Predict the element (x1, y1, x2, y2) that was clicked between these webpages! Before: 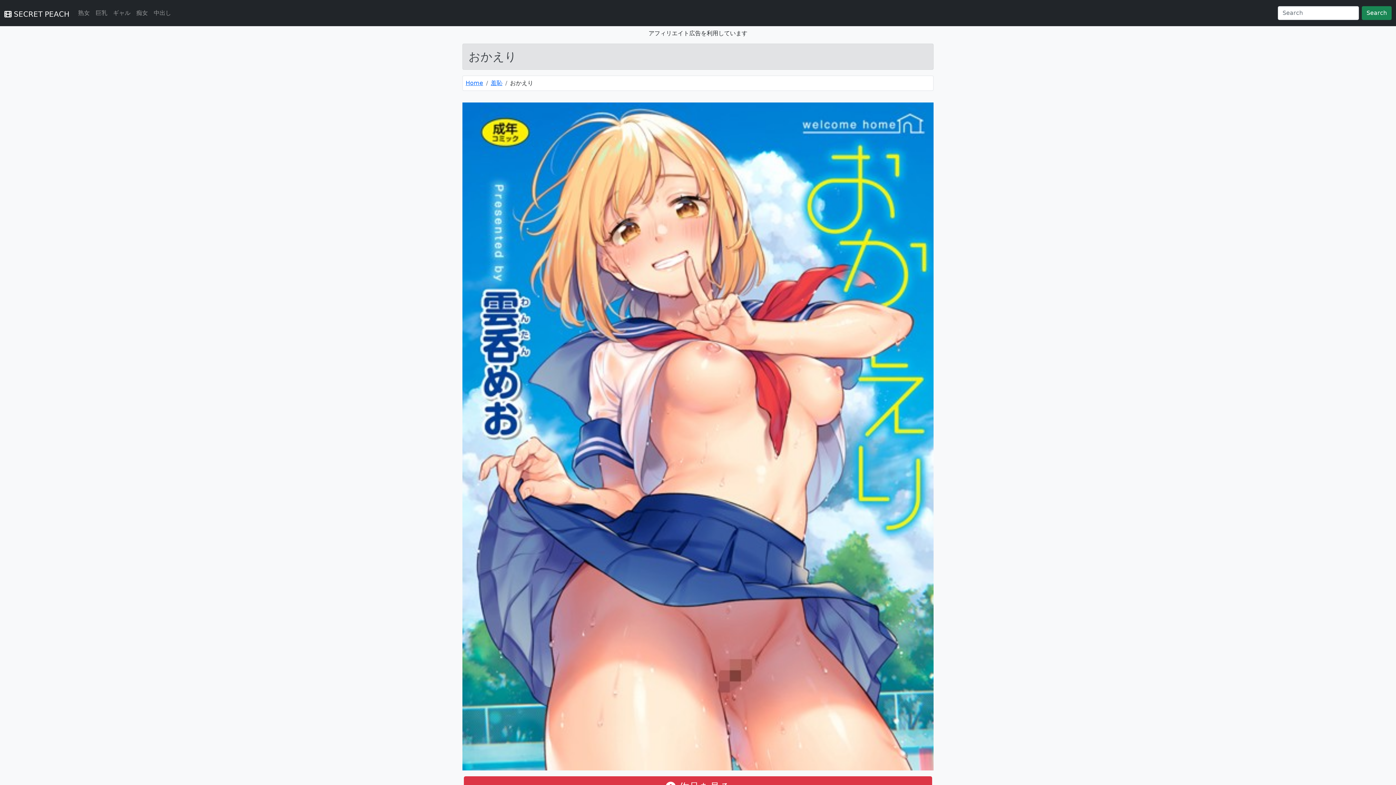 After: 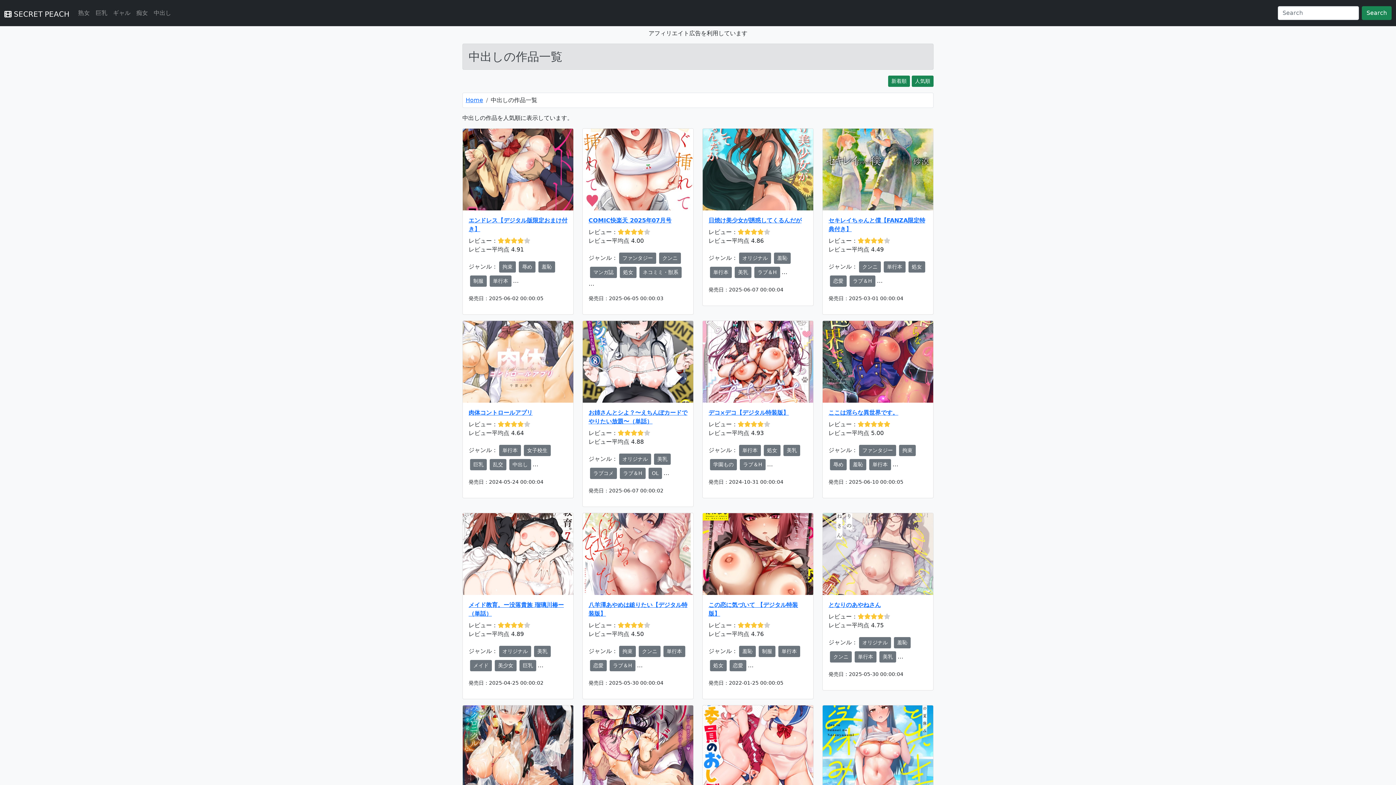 Action: bbox: (150, 5, 174, 20) label: 中出し